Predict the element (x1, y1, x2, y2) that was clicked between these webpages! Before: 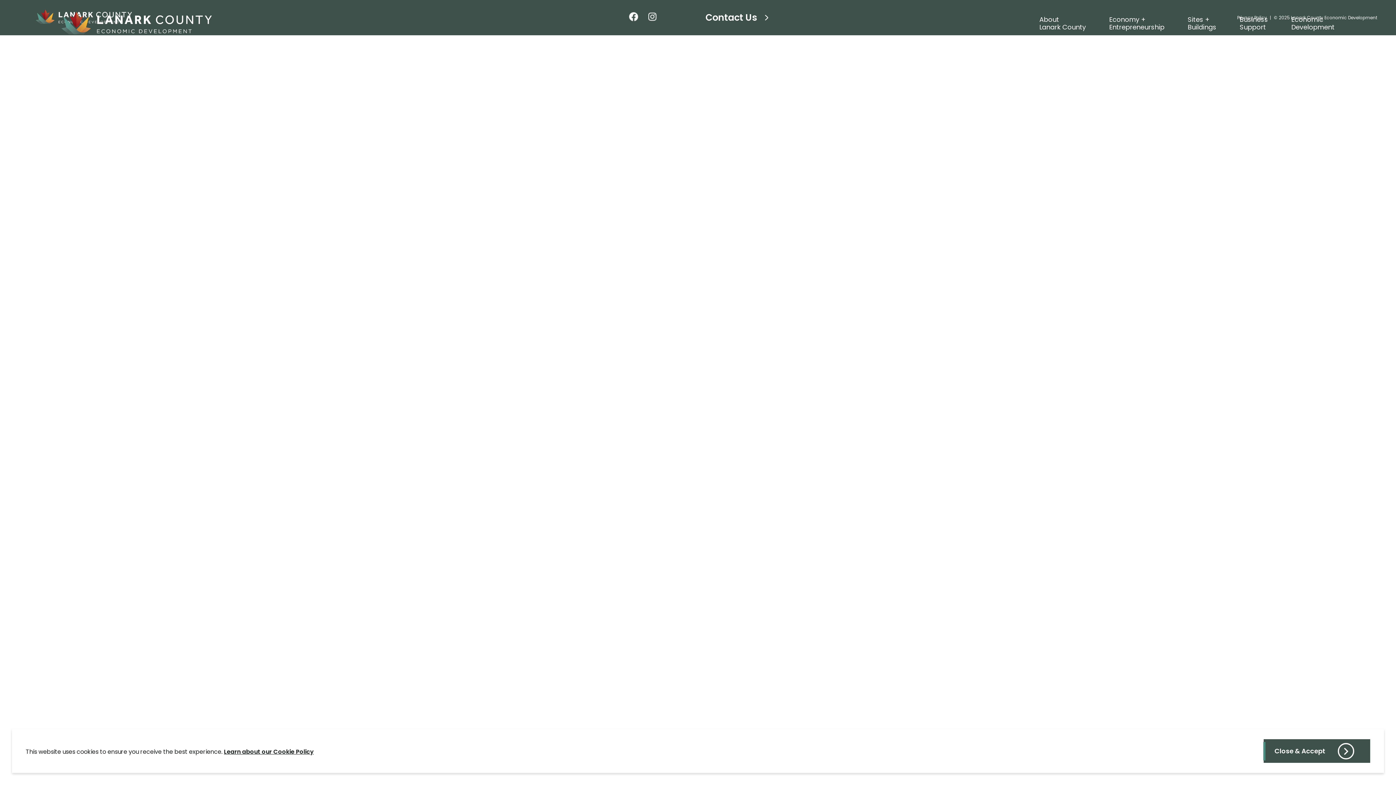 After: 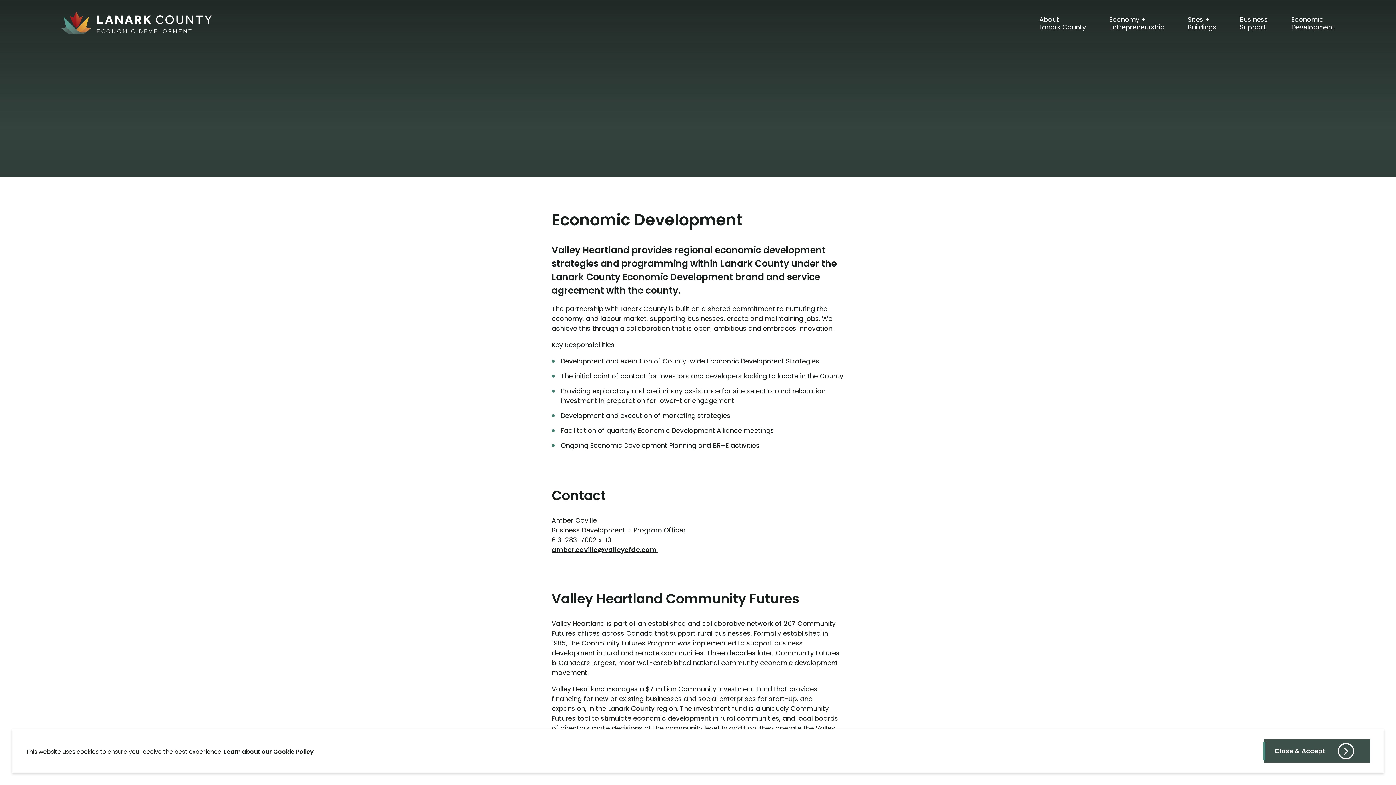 Action: label: Economic
Development bbox: (1288, 0, 1338, 46)